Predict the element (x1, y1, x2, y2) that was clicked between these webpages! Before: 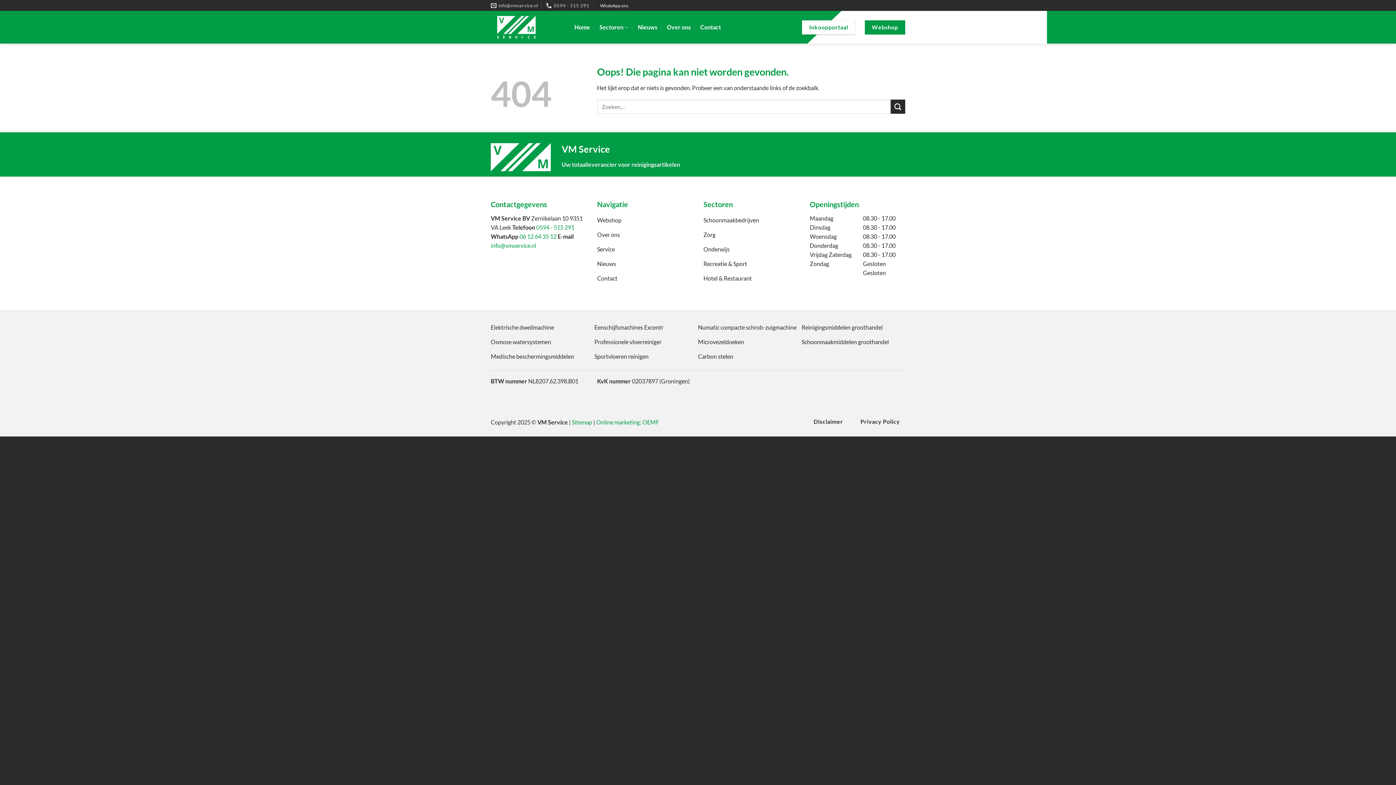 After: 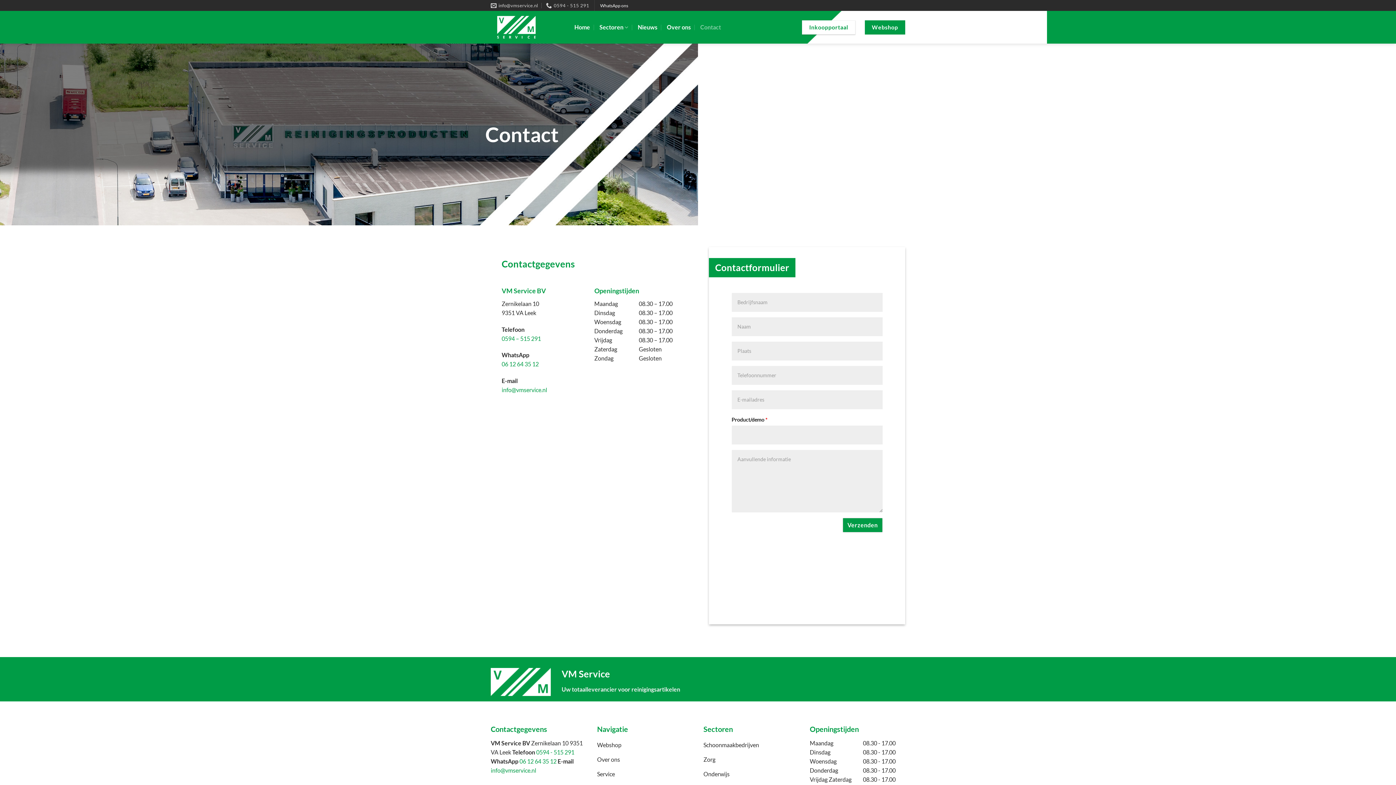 Action: bbox: (700, 20, 721, 33) label: Contact